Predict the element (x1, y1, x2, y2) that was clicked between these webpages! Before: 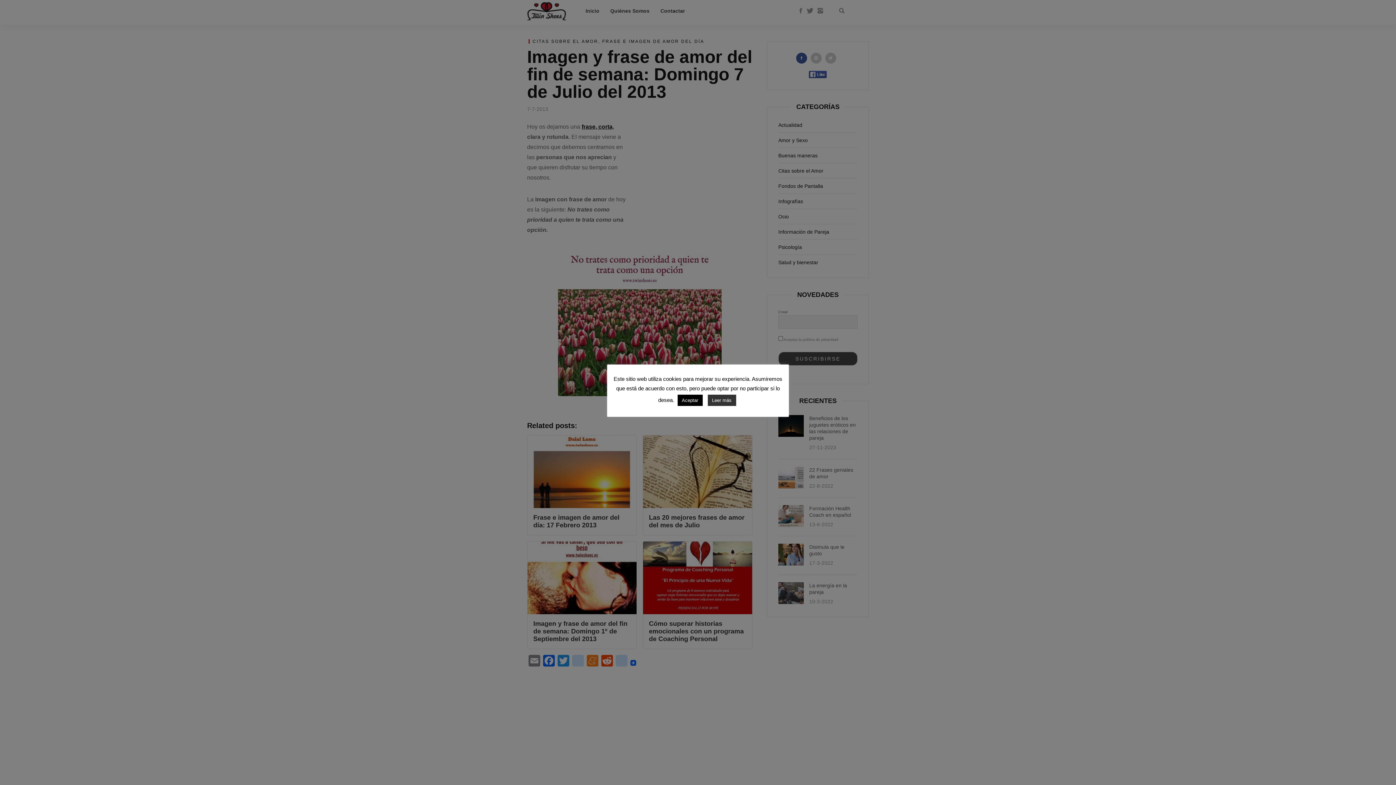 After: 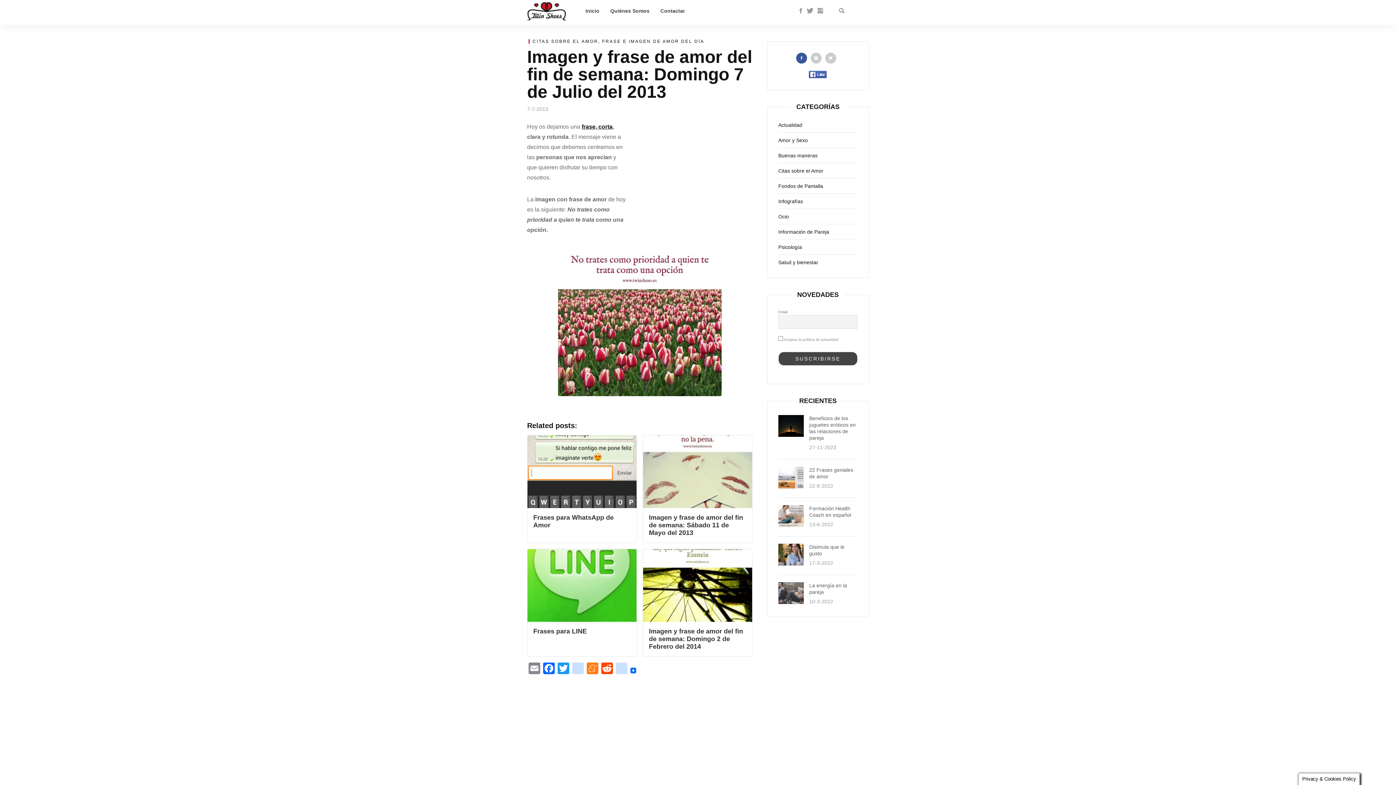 Action: bbox: (677, 394, 702, 406) label: Aceptar